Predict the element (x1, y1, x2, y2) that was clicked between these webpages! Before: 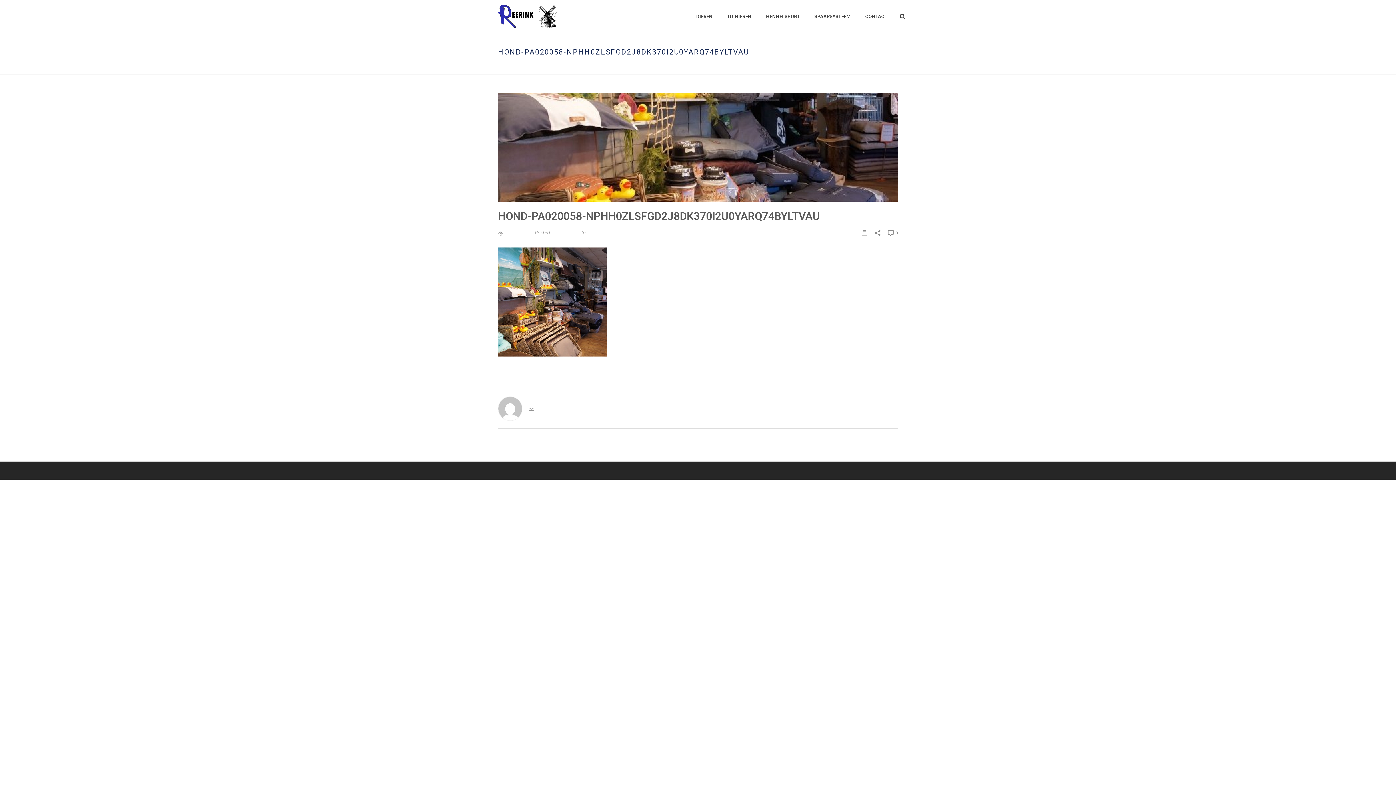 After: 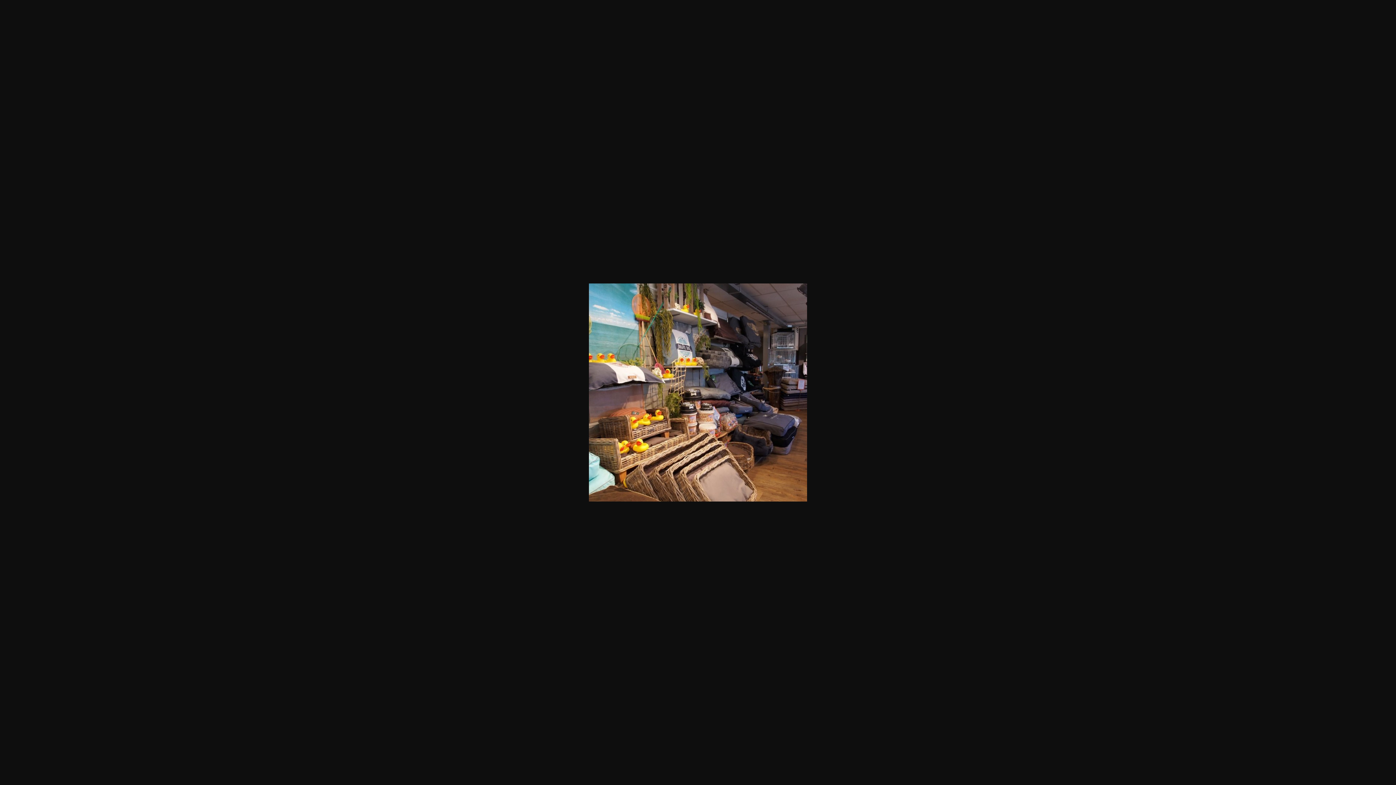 Action: bbox: (498, 297, 607, 305)